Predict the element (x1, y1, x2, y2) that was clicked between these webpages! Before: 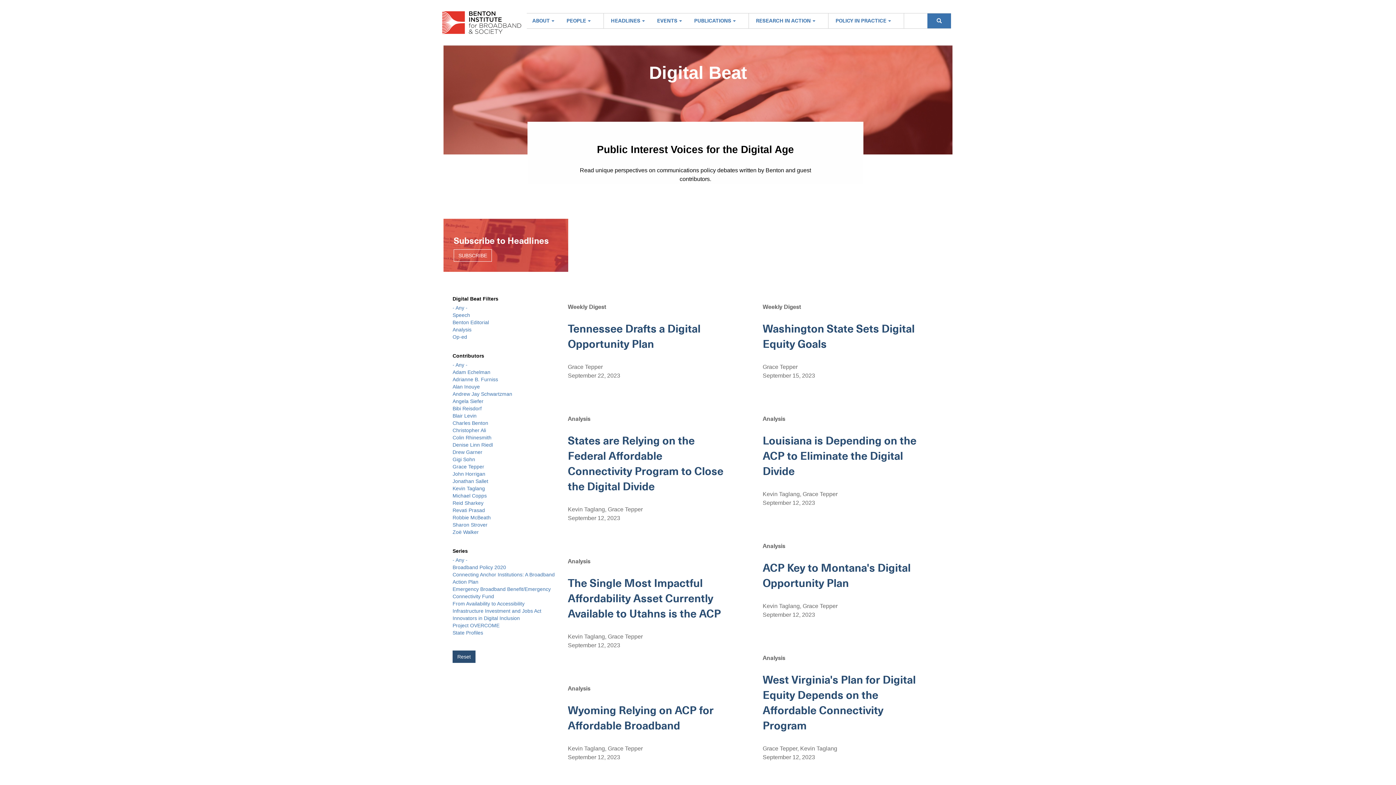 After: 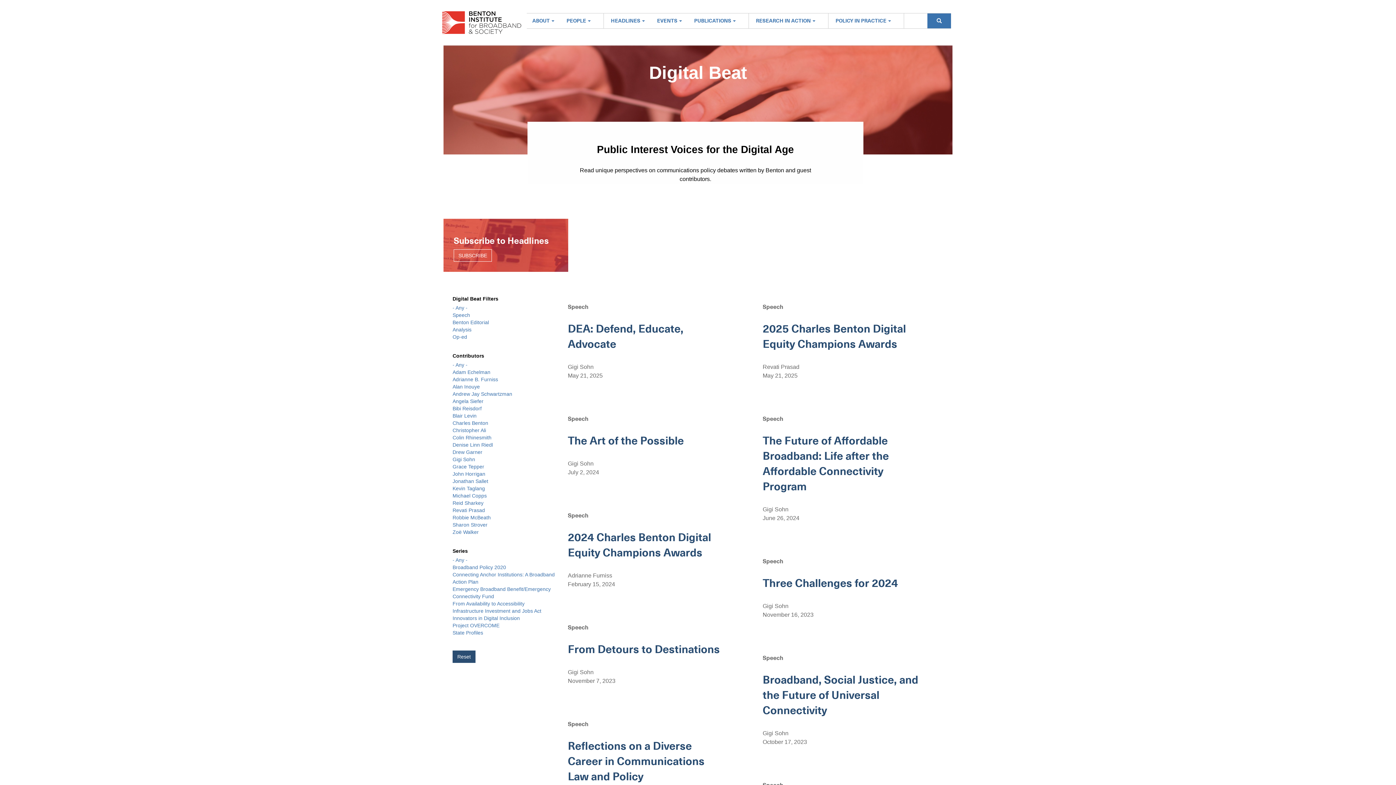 Action: label: Robbie McBeath bbox: (452, 514, 490, 520)